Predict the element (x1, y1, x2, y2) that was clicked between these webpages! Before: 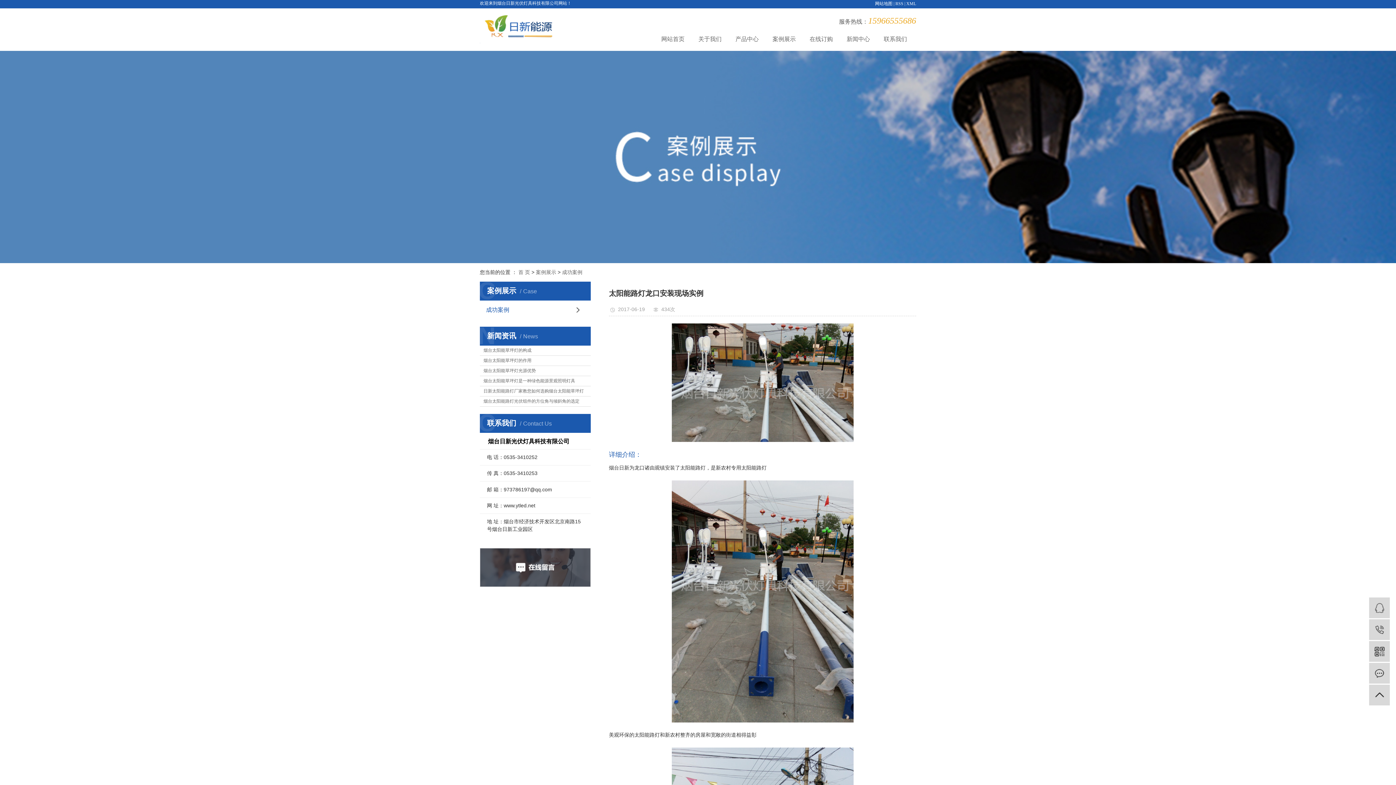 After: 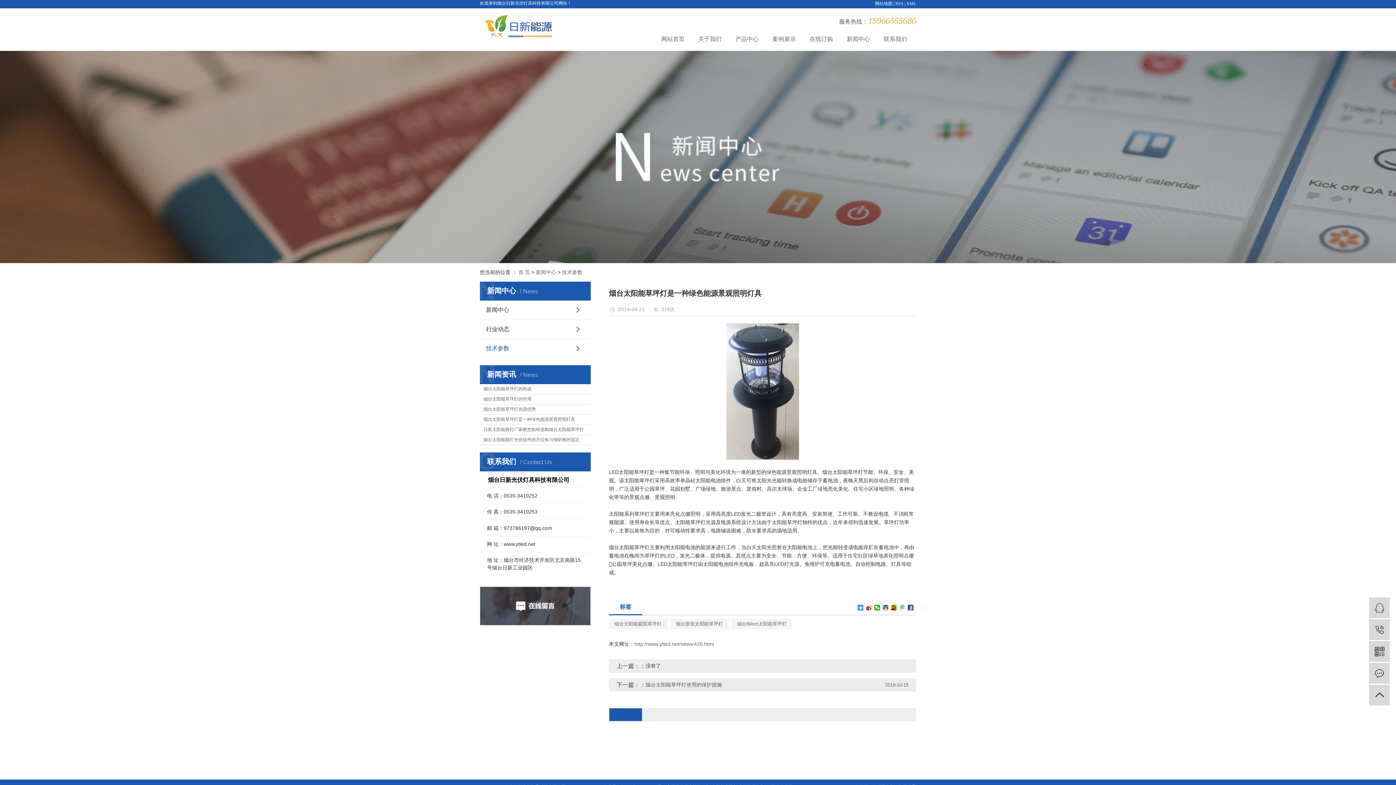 Action: bbox: (483, 376, 590, 386) label: 烟台太阳能草坪灯是一种绿色能源景观照明灯具